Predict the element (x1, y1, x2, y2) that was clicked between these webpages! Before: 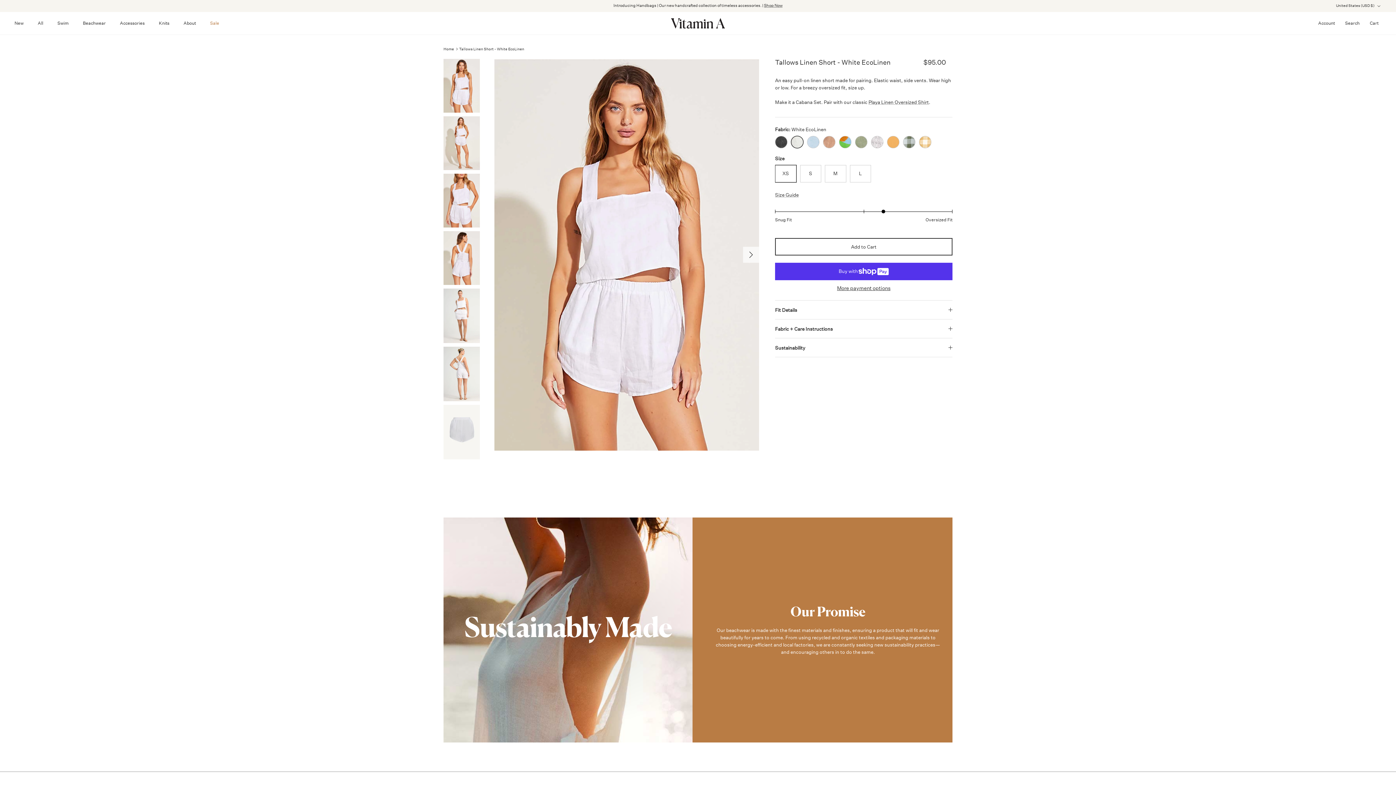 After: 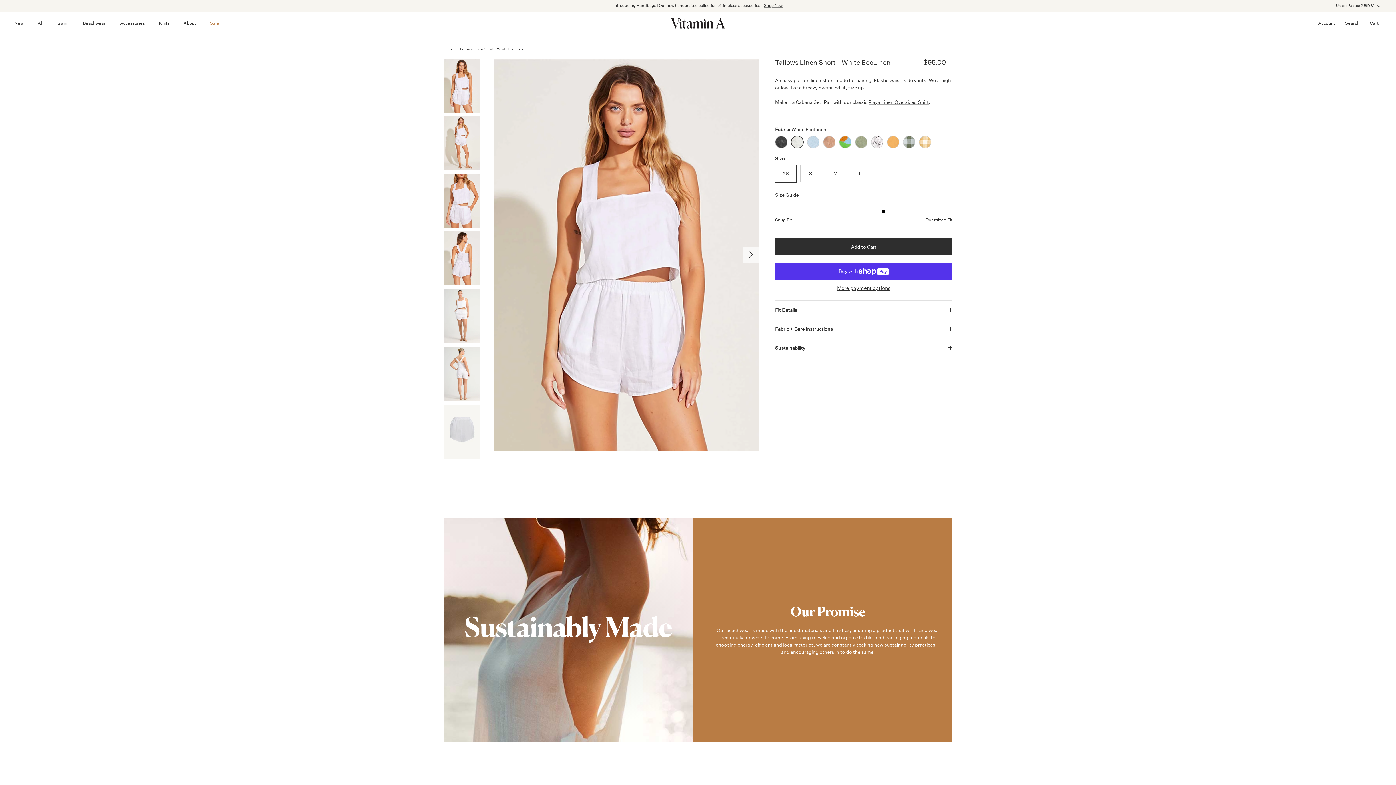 Action: bbox: (775, 238, 952, 255) label: Add to Cart